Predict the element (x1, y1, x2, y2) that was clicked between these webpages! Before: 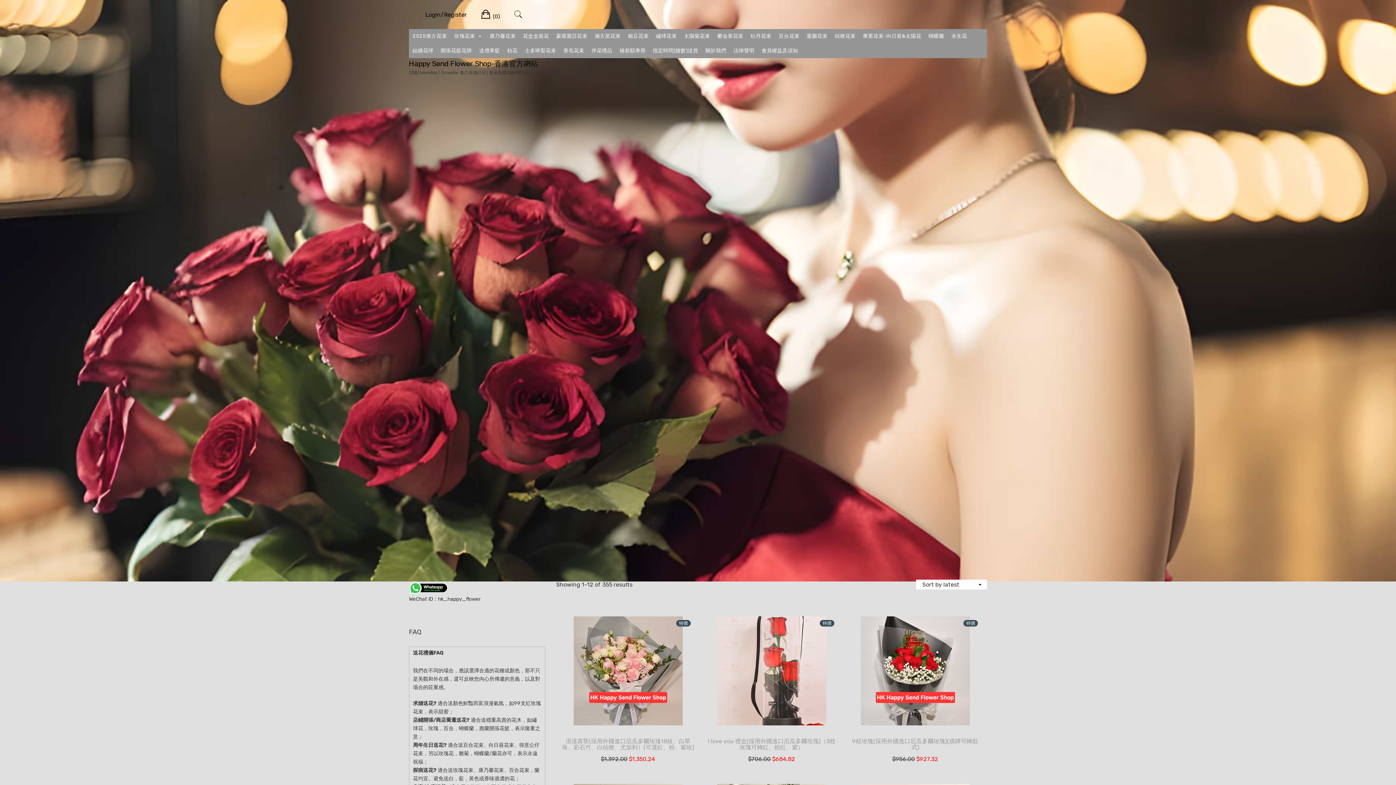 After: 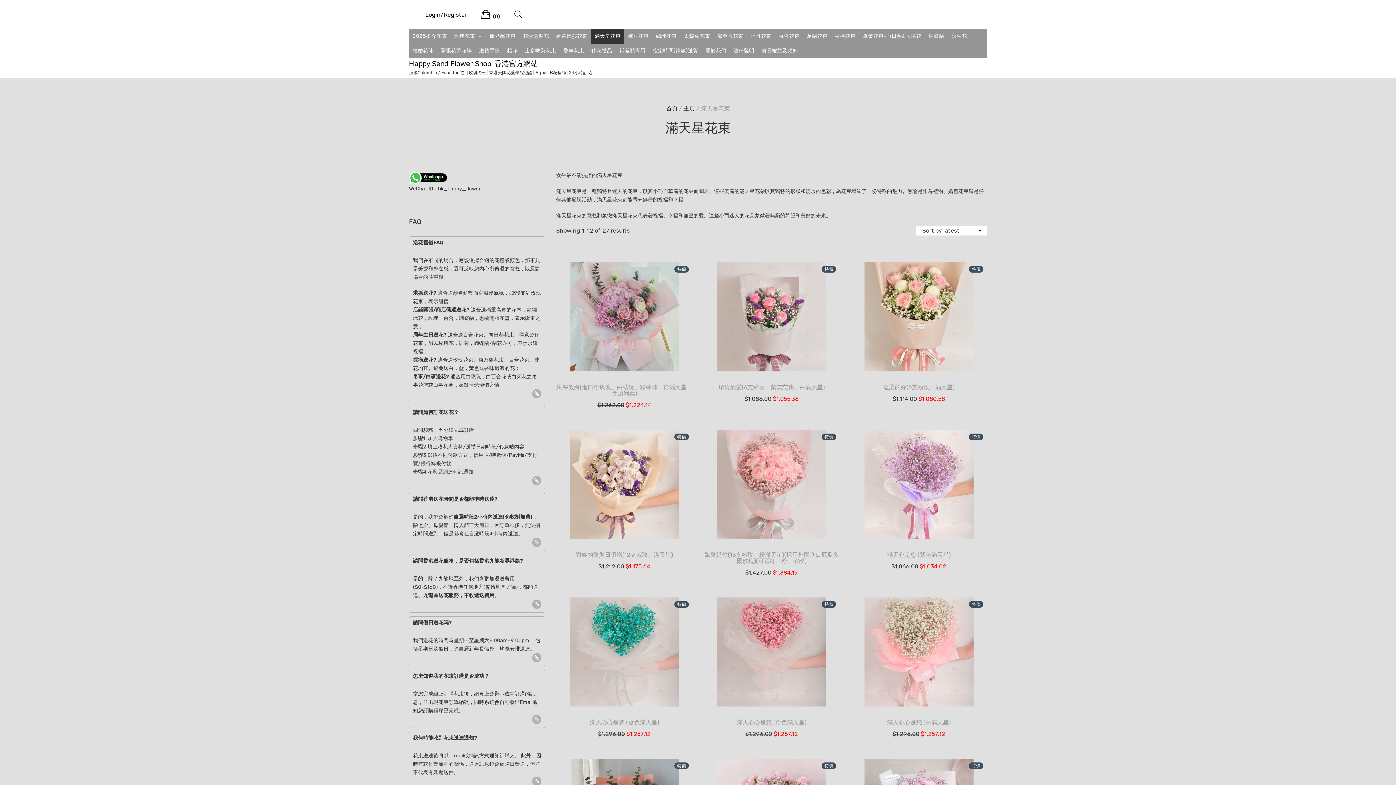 Action: bbox: (591, 29, 624, 43) label: 滿天星花束